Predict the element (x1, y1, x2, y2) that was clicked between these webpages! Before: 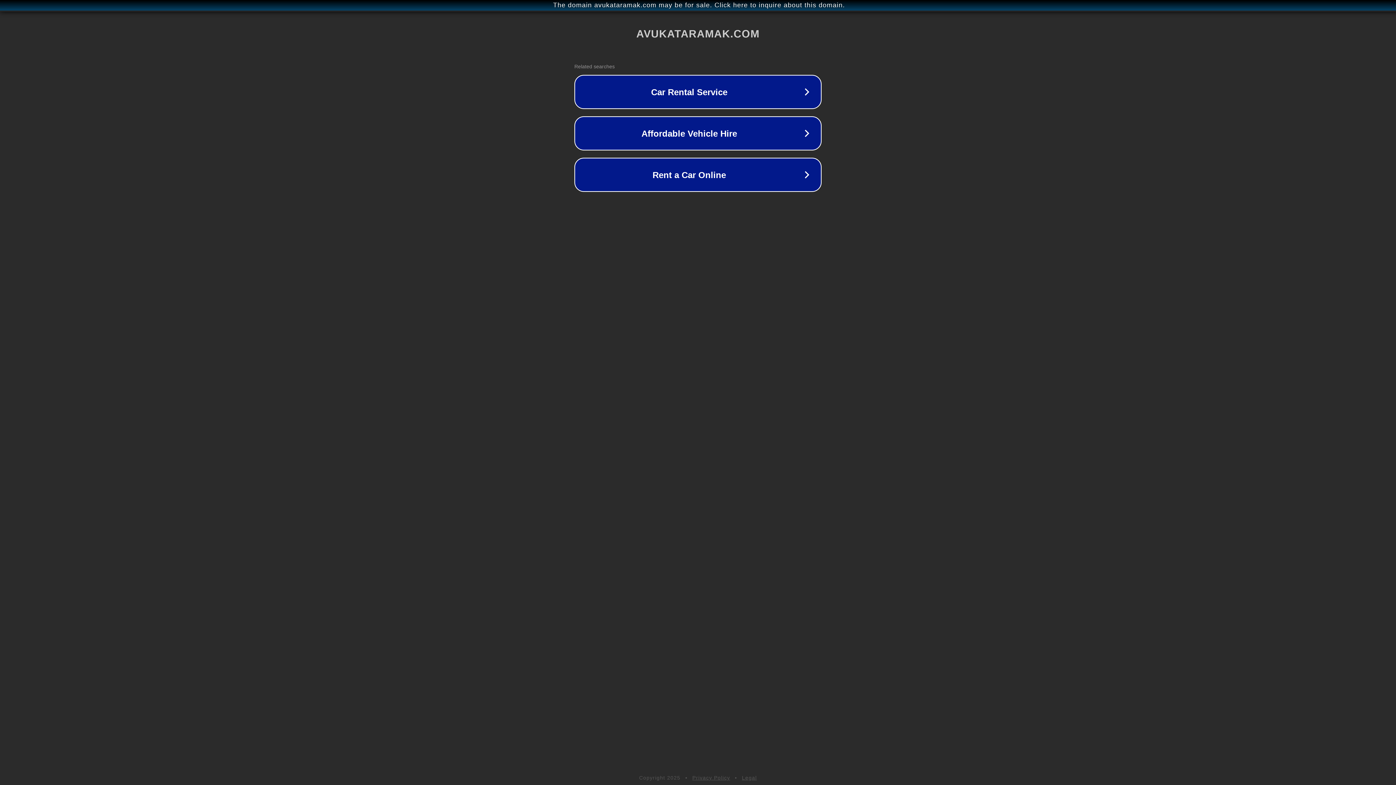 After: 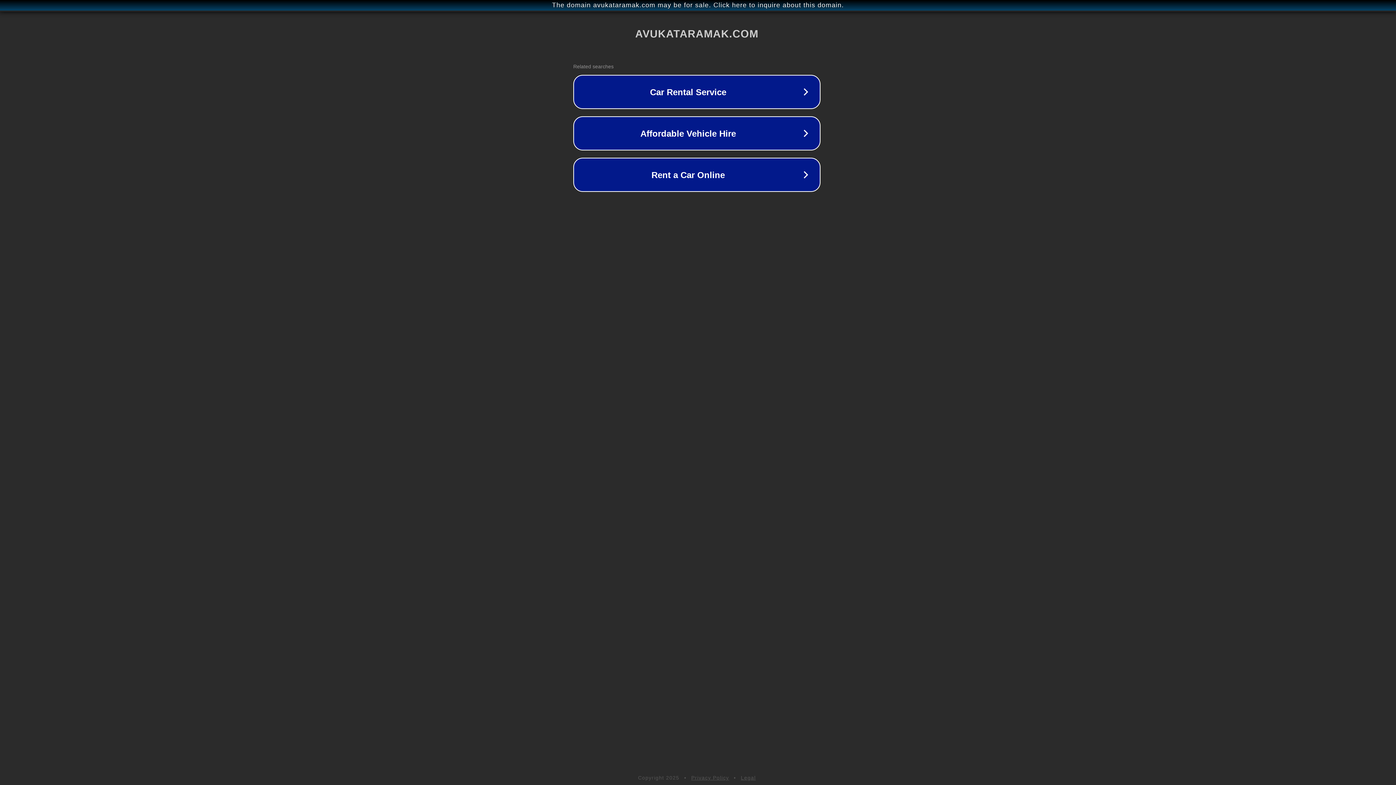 Action: bbox: (1, 1, 1397, 9) label: The domain avukataramak.com may be for sale. Click here to inquire about this domain.